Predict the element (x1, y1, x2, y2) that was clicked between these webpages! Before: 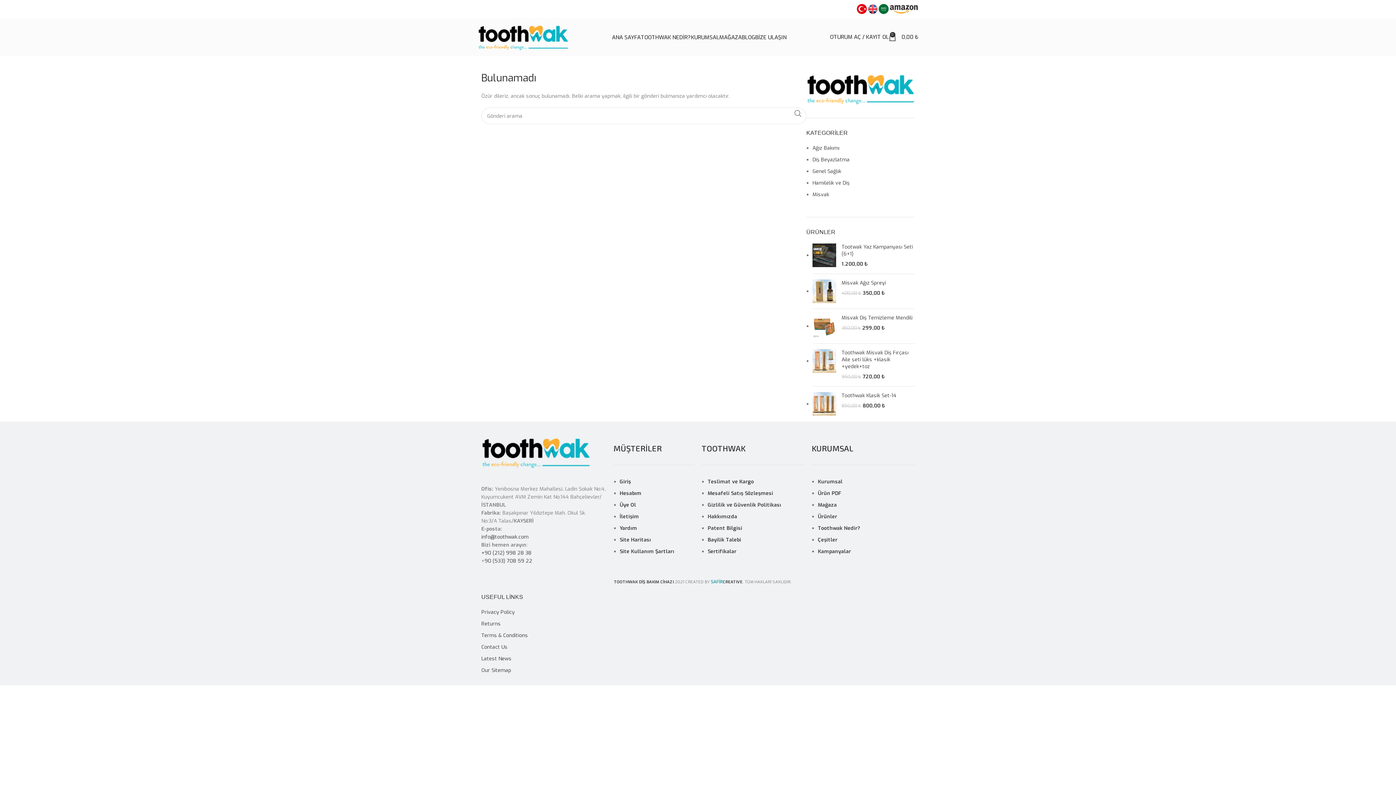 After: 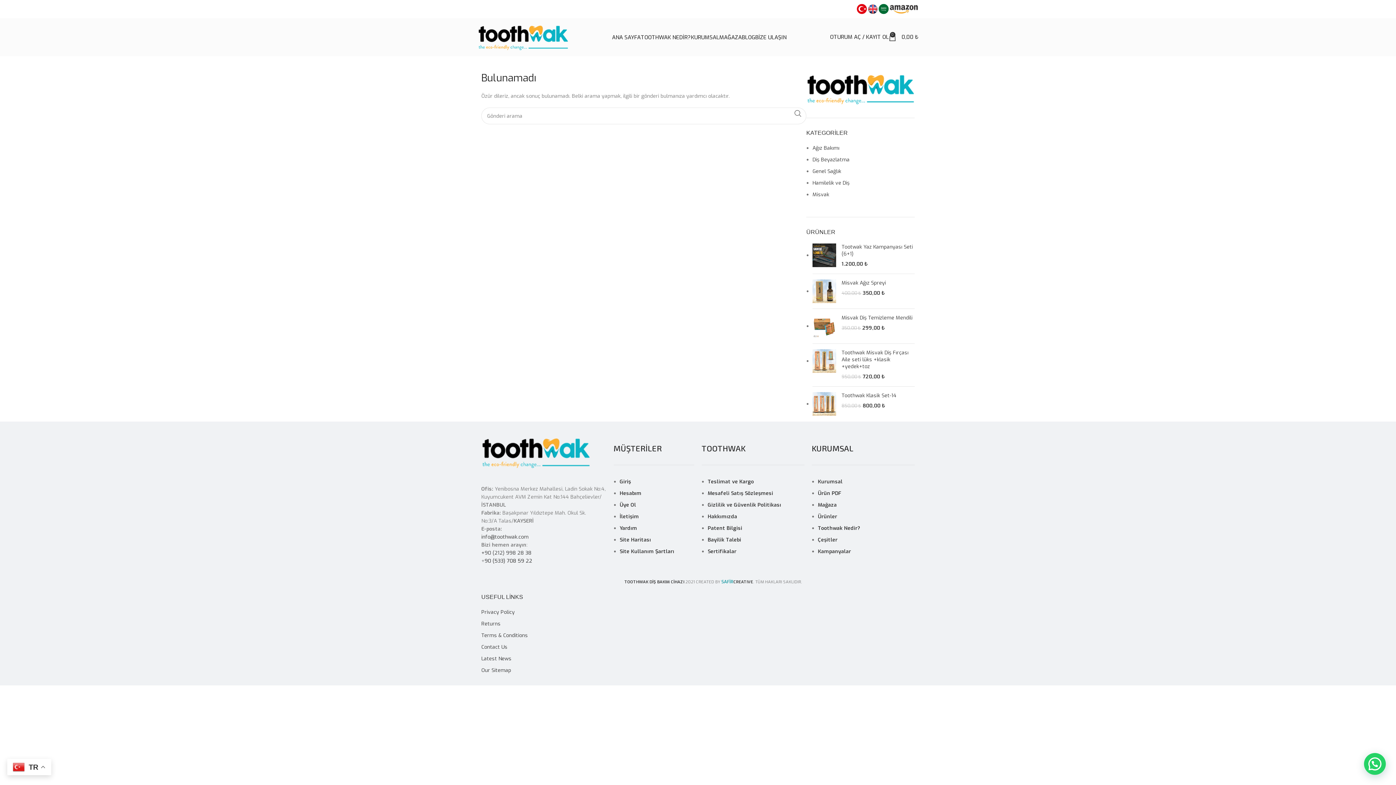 Action: bbox: (484, 557, 532, 564) label: 90 (533) 708 59 22